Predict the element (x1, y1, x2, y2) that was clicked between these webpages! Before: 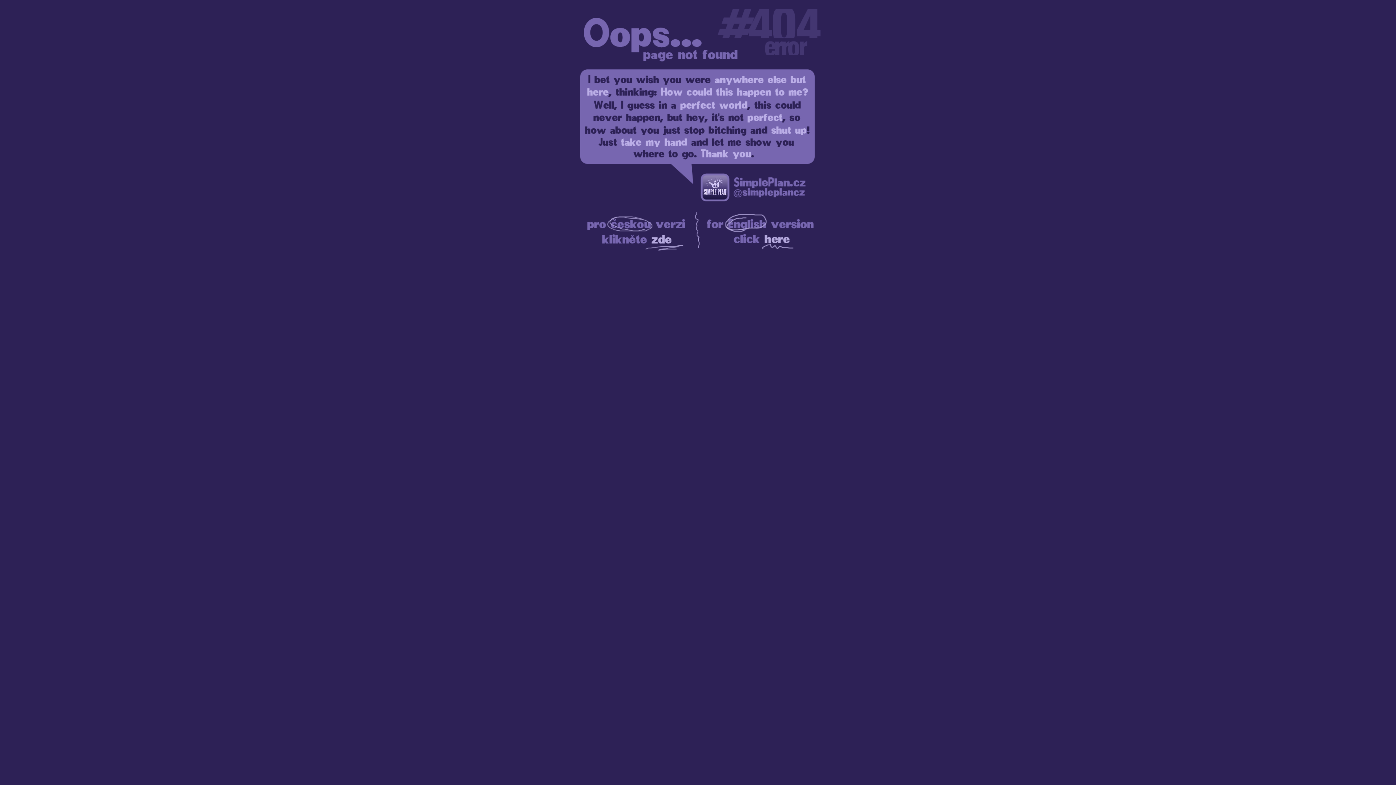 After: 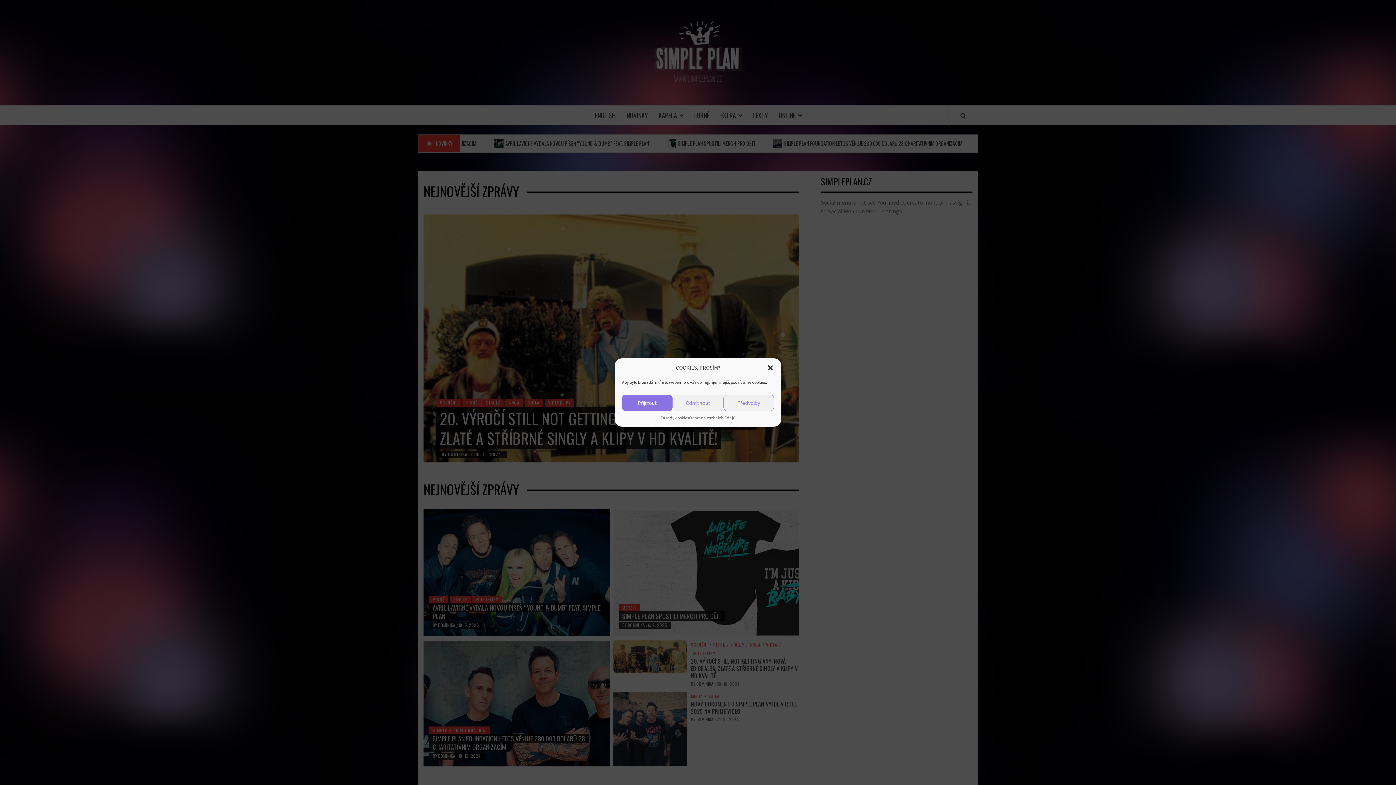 Action: bbox: (580, 252, 692, 257)